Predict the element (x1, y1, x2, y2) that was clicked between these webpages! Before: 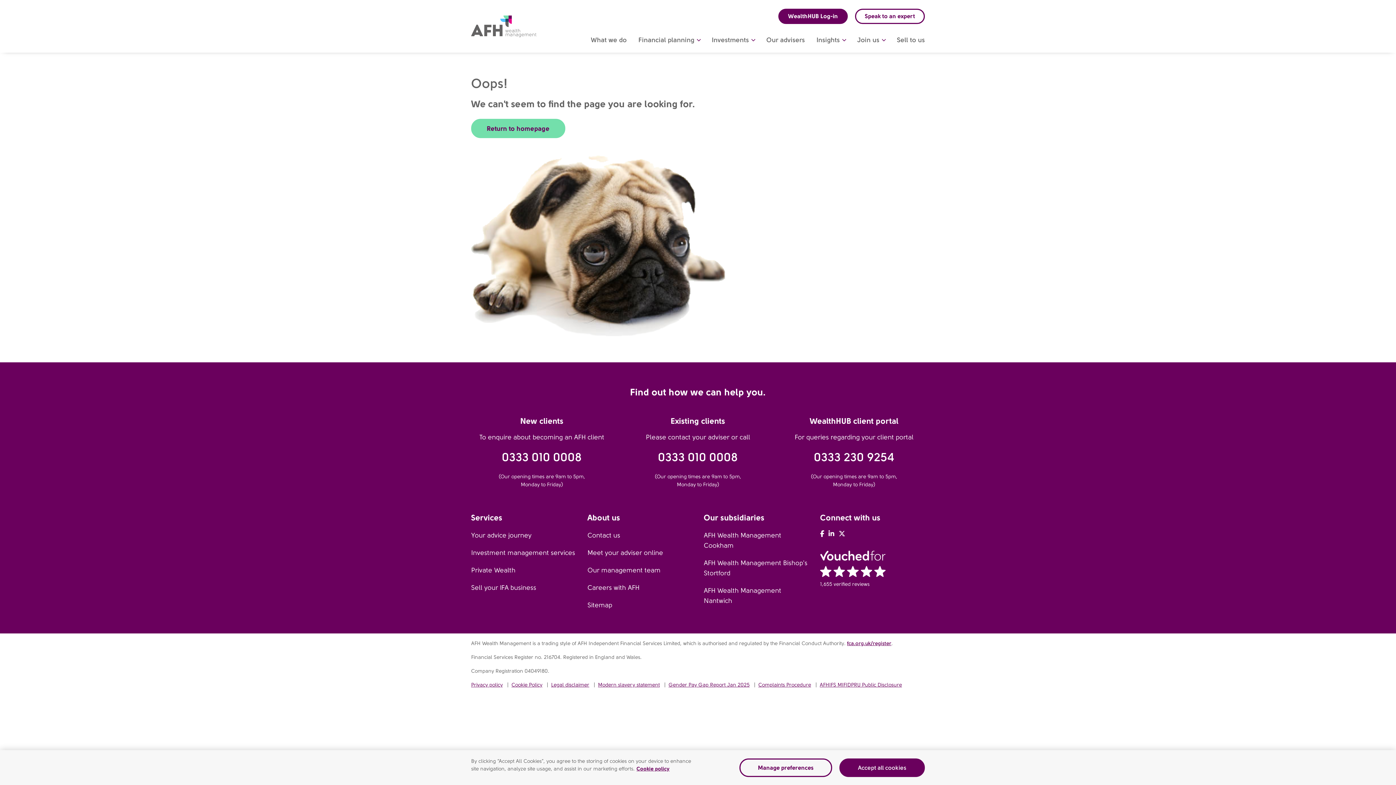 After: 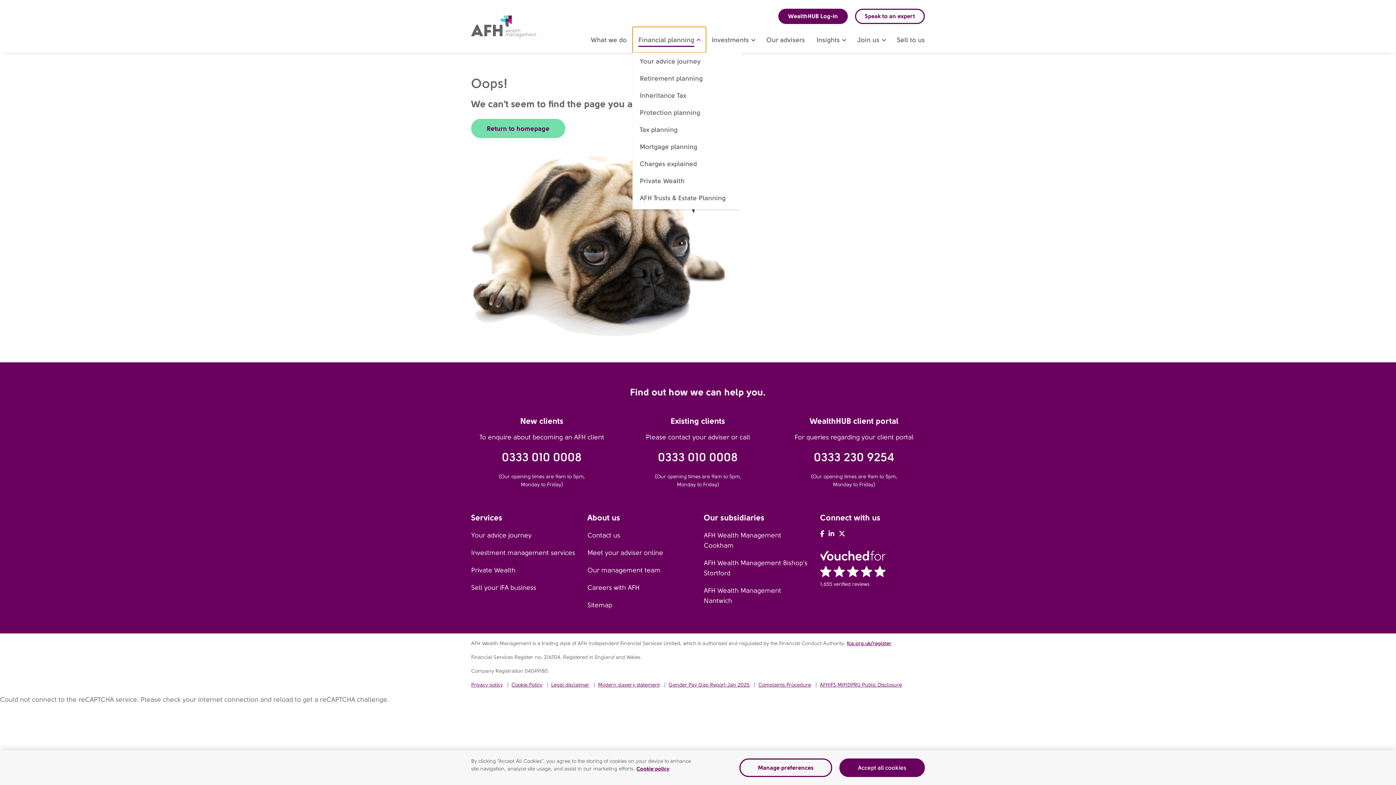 Action: bbox: (632, 26, 706, 52) label: Financial planning